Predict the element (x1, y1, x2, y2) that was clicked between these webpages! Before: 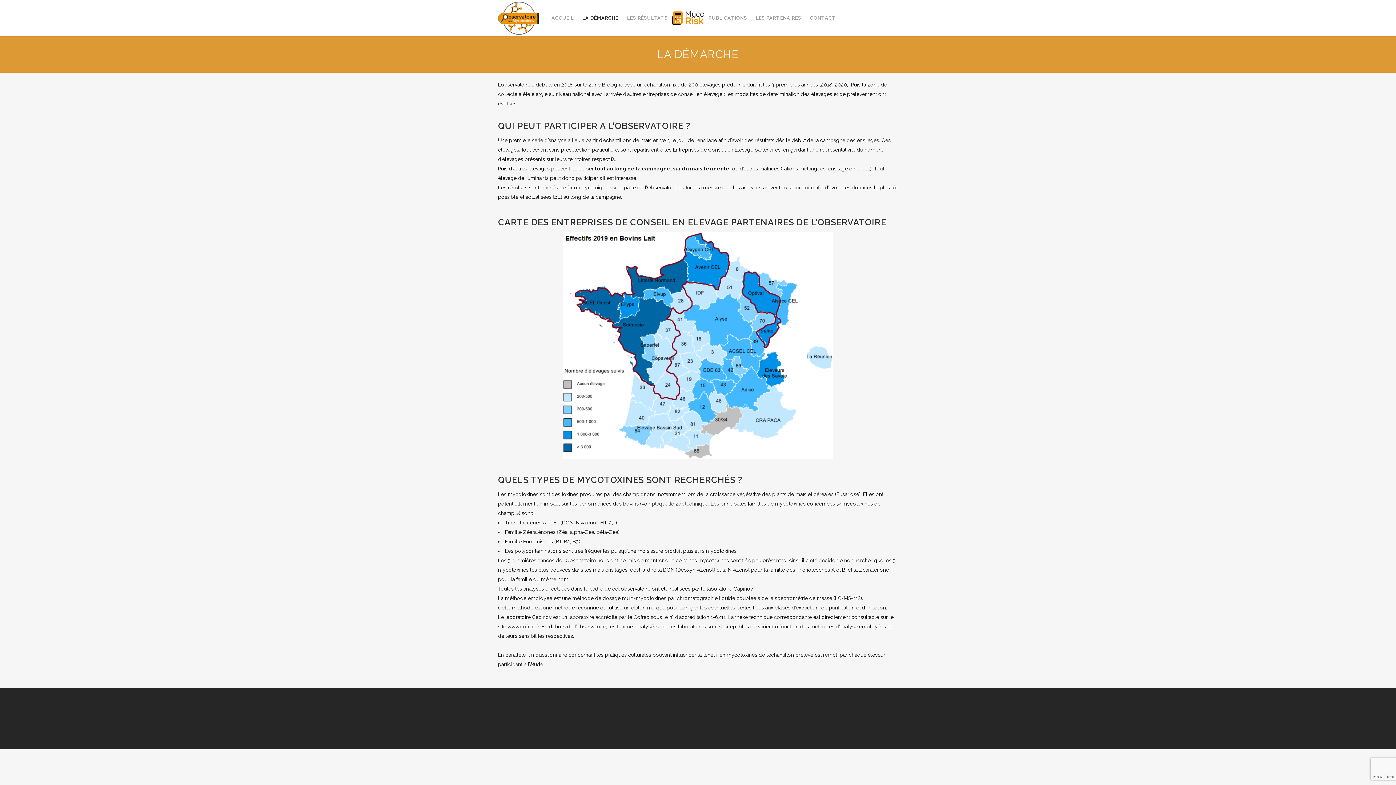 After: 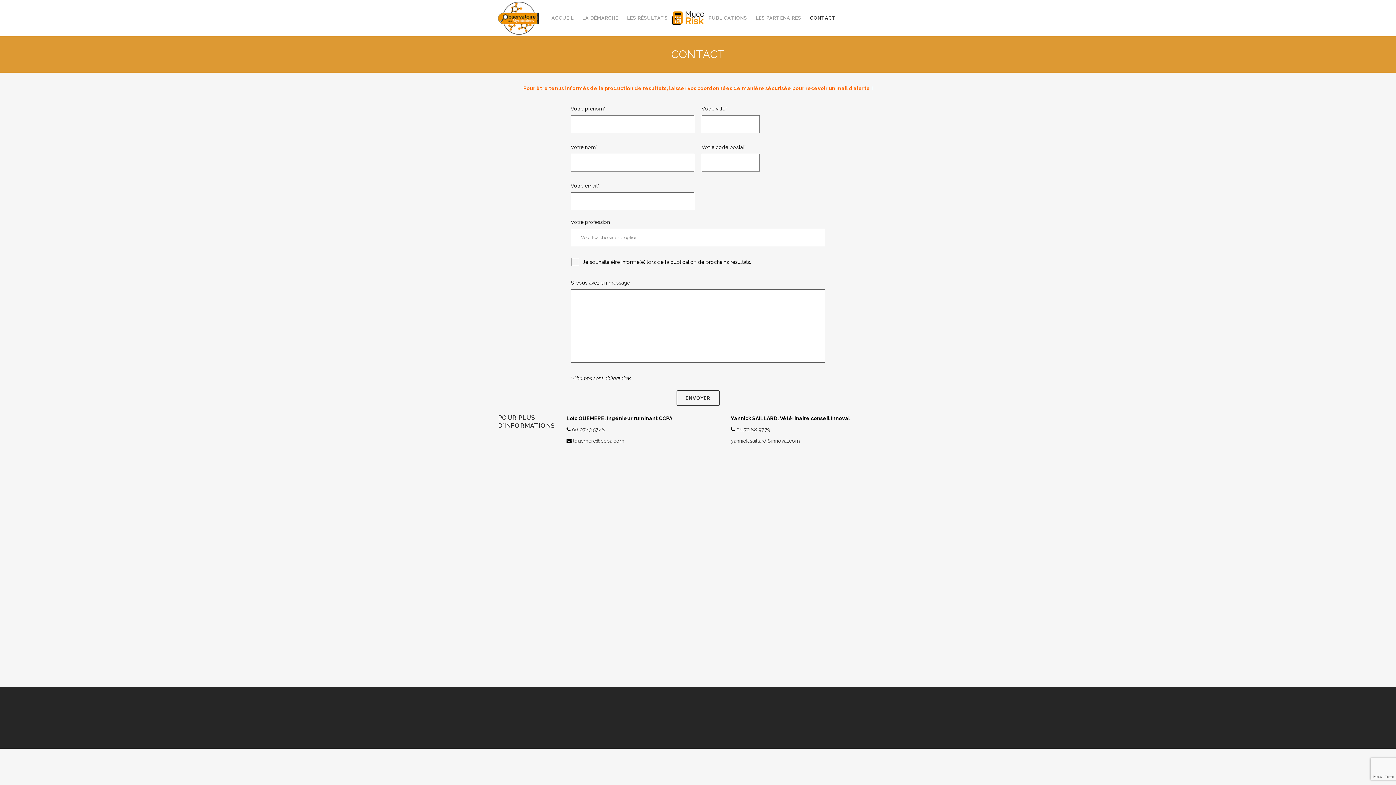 Action: bbox: (805, 0, 840, 36) label: CONTACT